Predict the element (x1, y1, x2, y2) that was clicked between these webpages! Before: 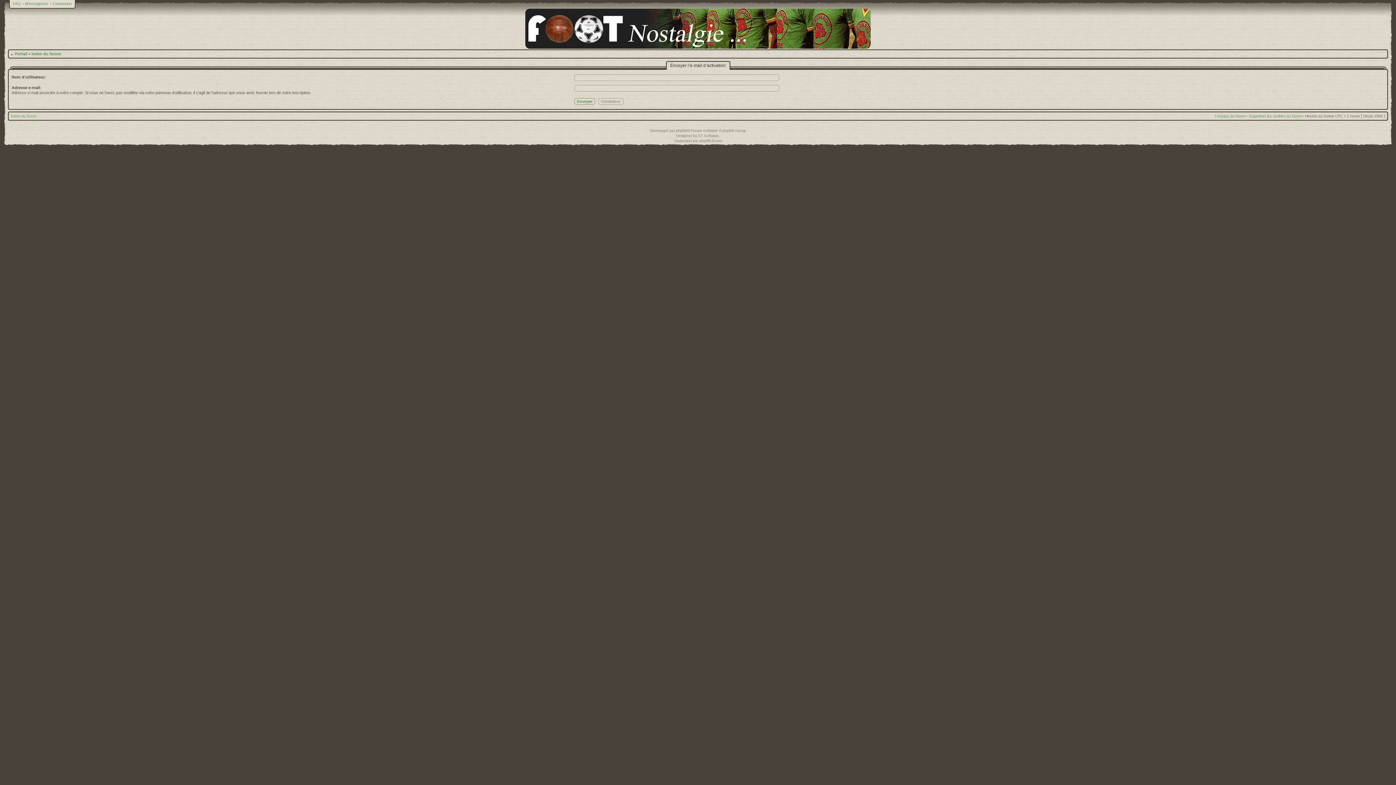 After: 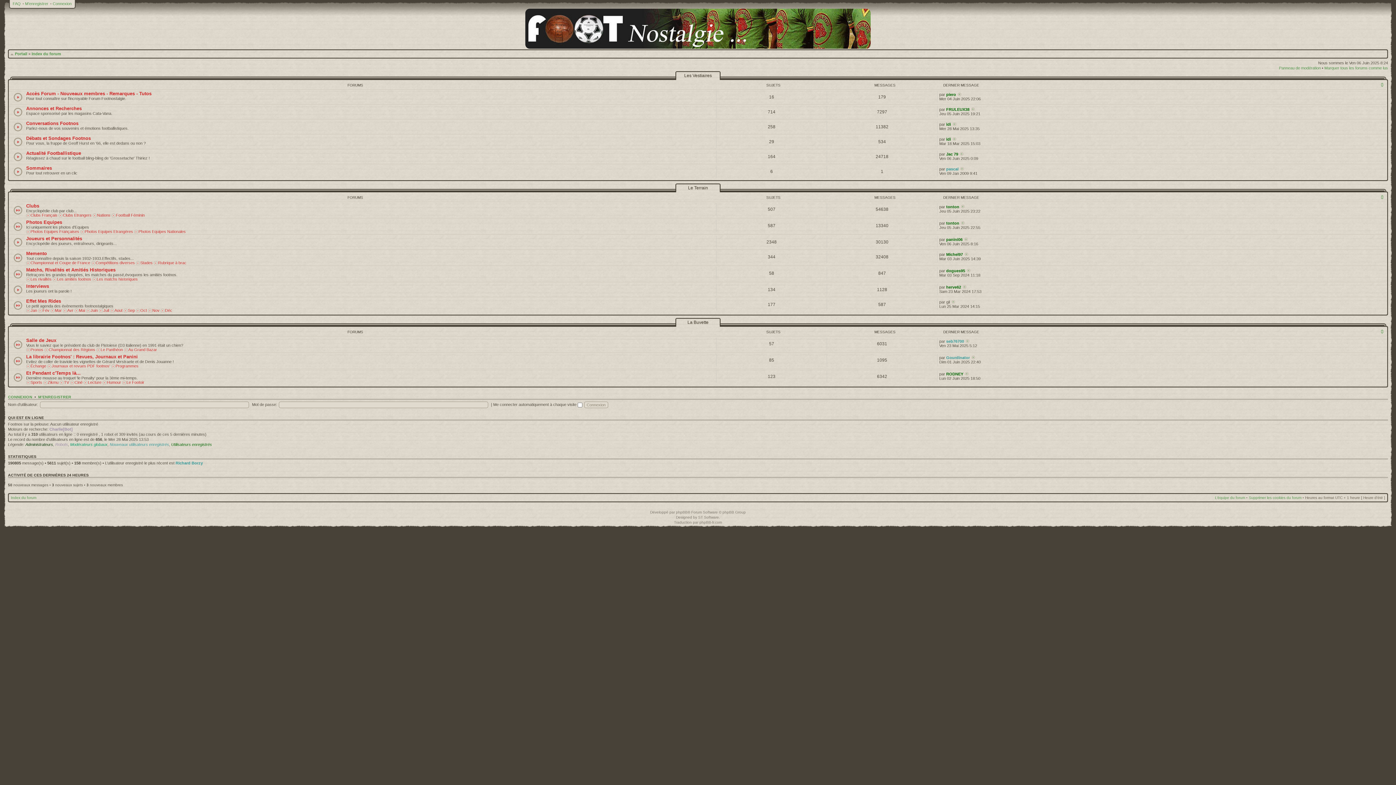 Action: label: Index du forum bbox: (31, 51, 61, 56)